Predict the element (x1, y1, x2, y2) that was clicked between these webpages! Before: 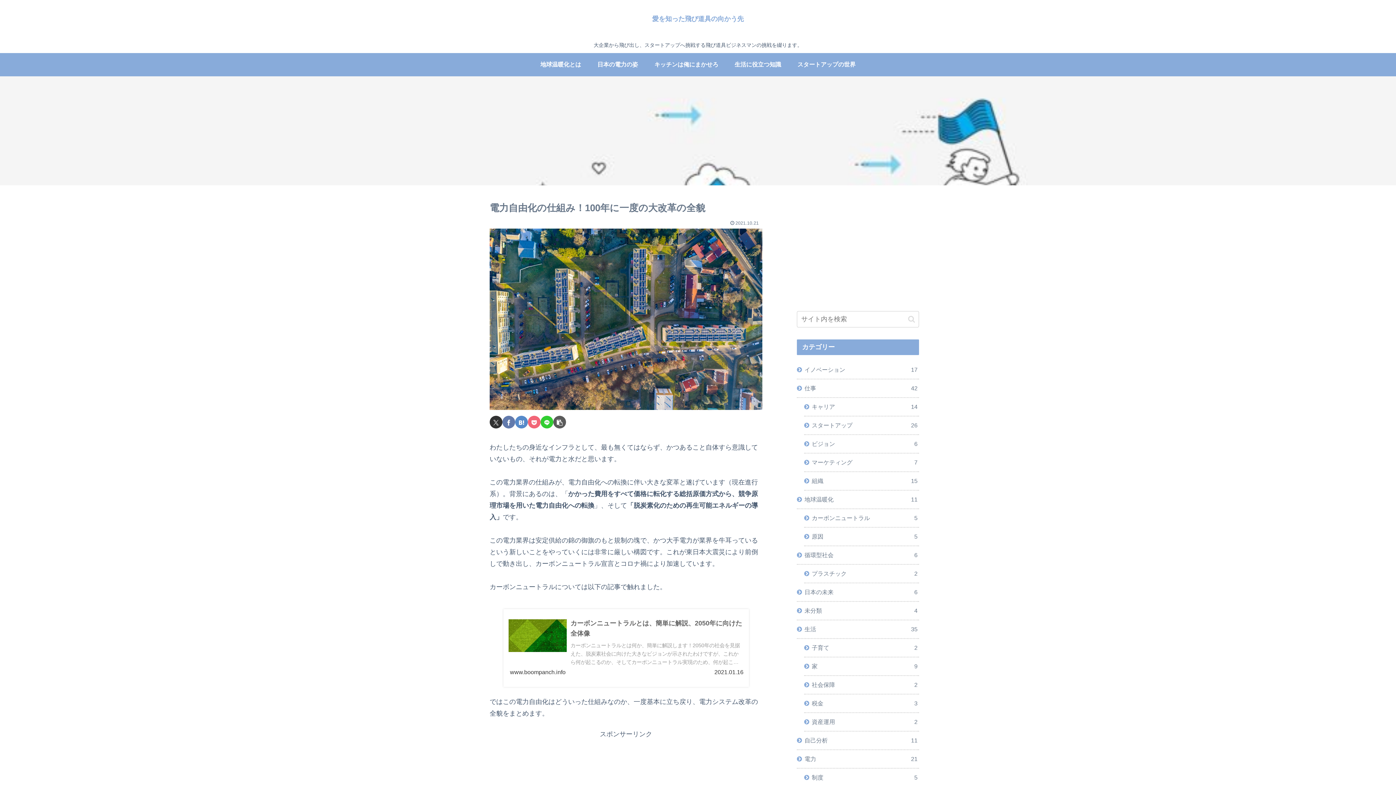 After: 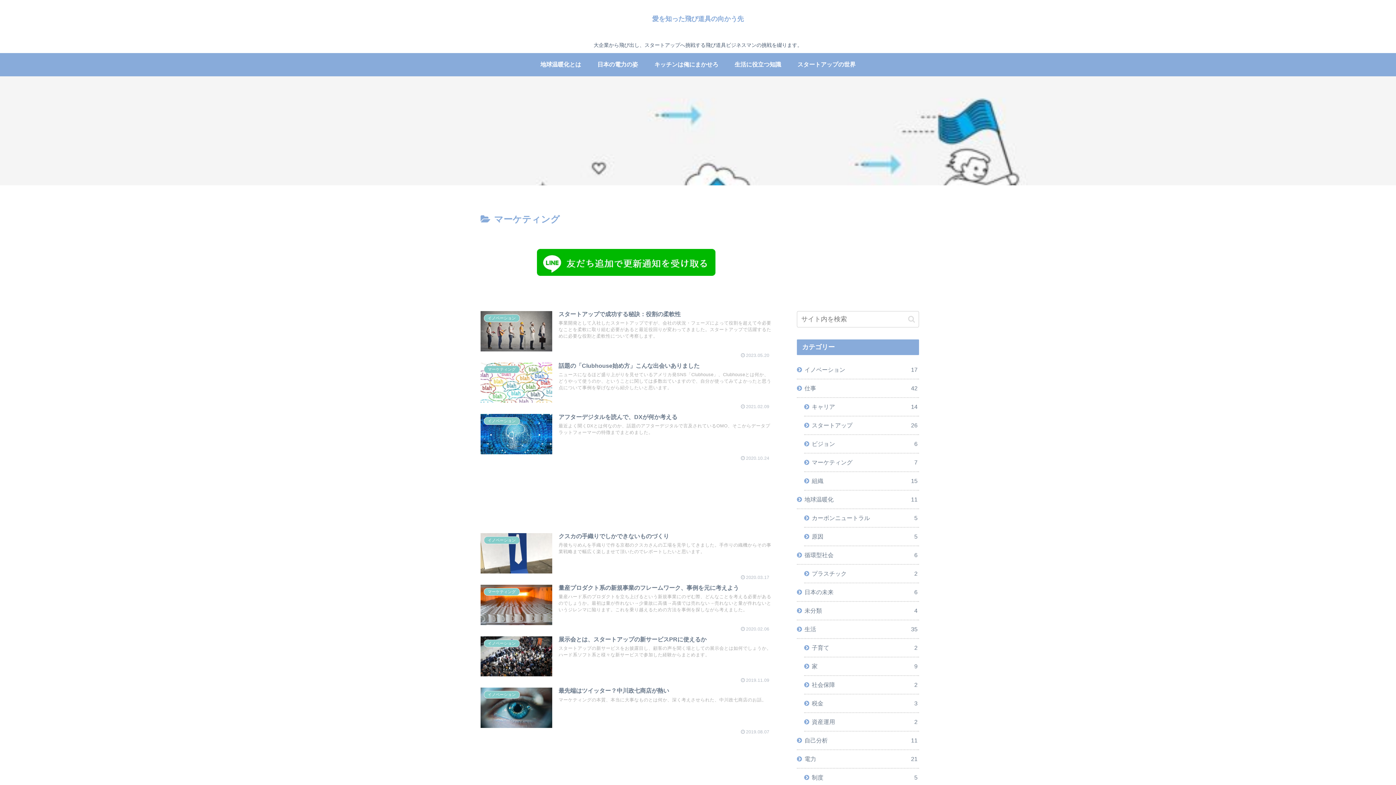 Action: label: マーケティング
7 bbox: (804, 453, 919, 472)